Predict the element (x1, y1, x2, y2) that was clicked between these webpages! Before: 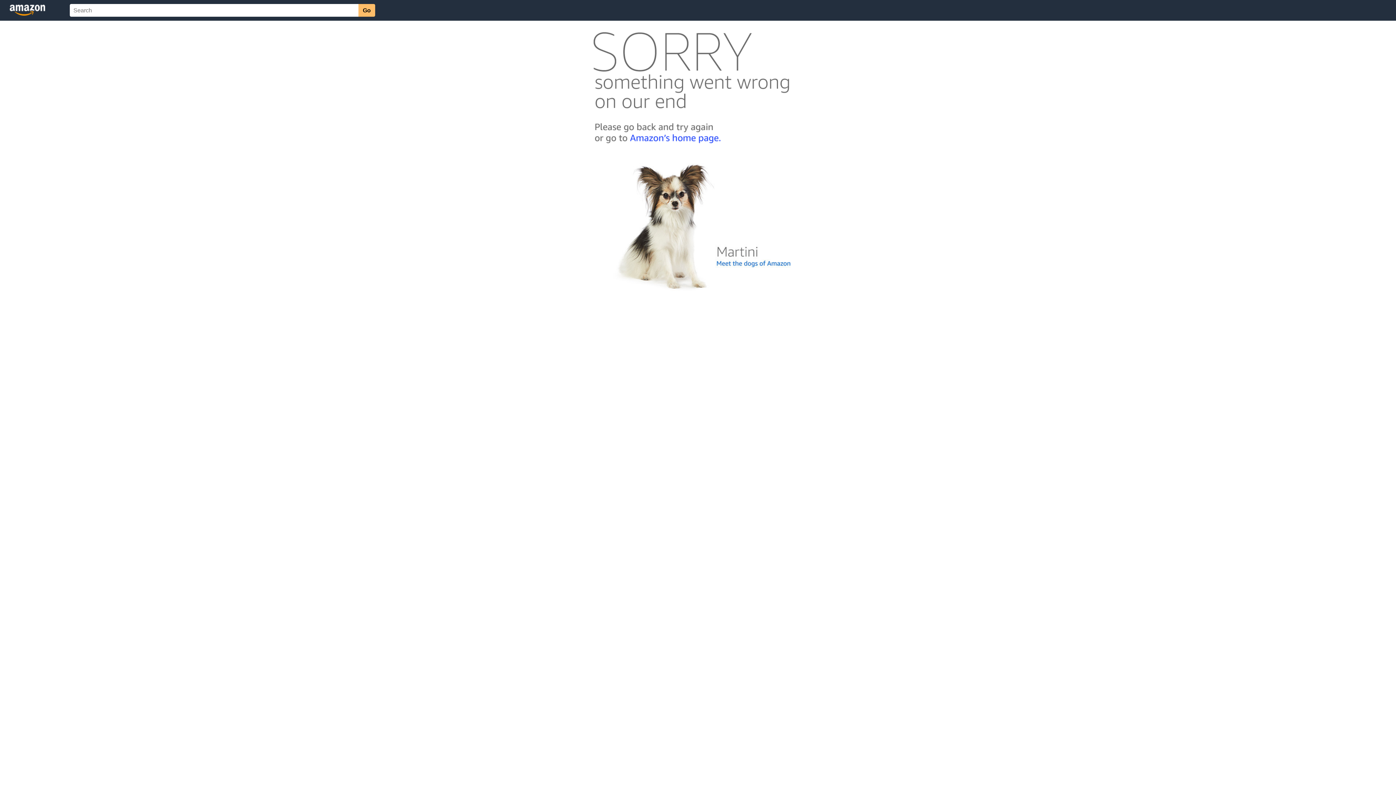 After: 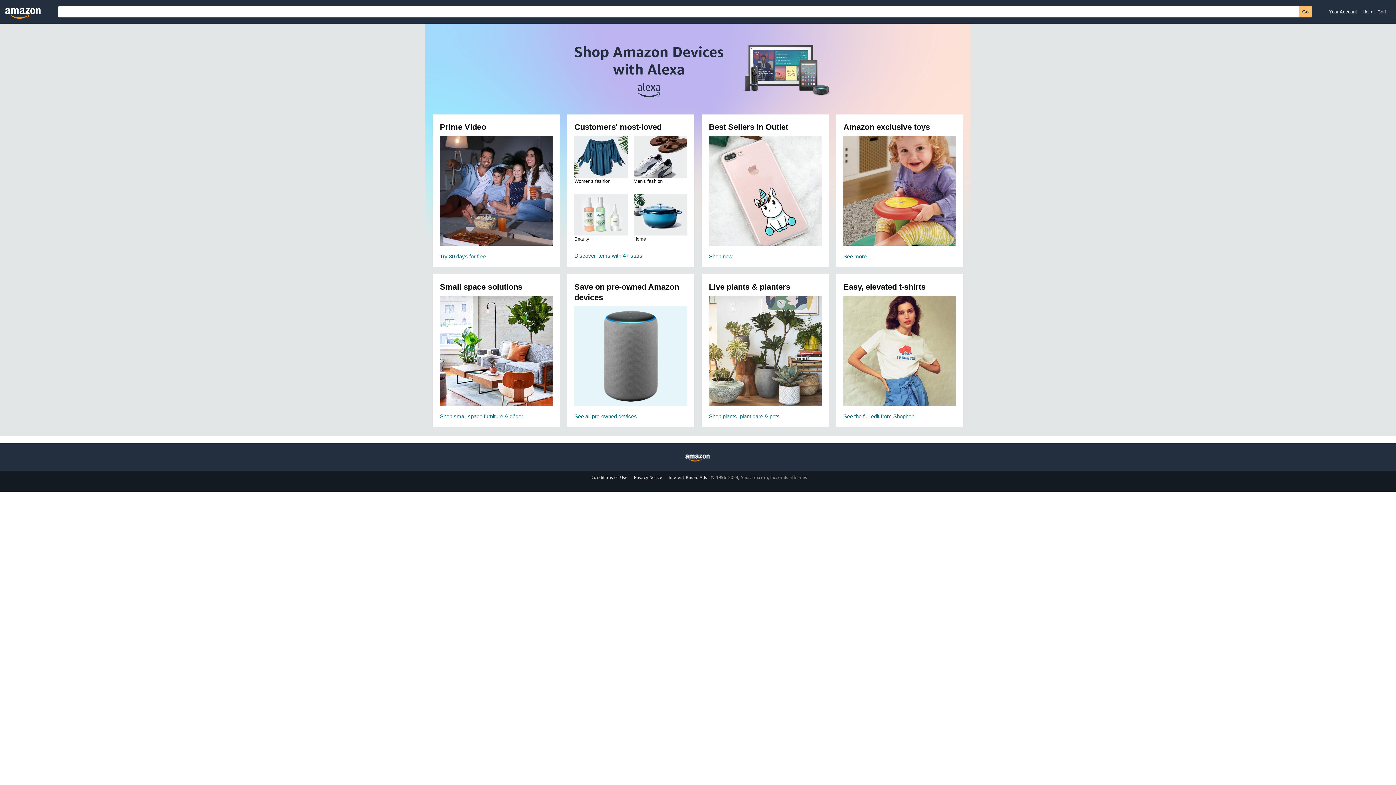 Action: bbox: (592, 142, 803, 148)